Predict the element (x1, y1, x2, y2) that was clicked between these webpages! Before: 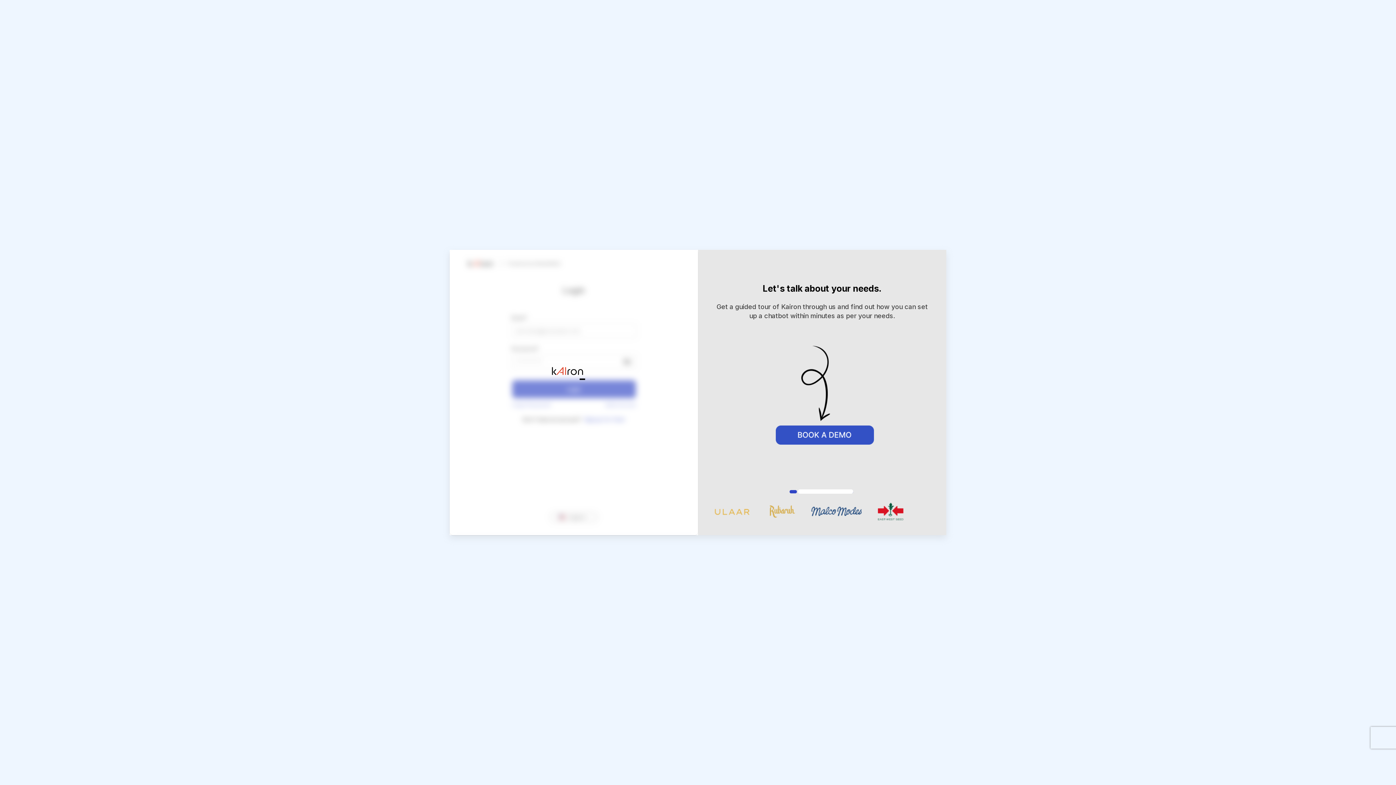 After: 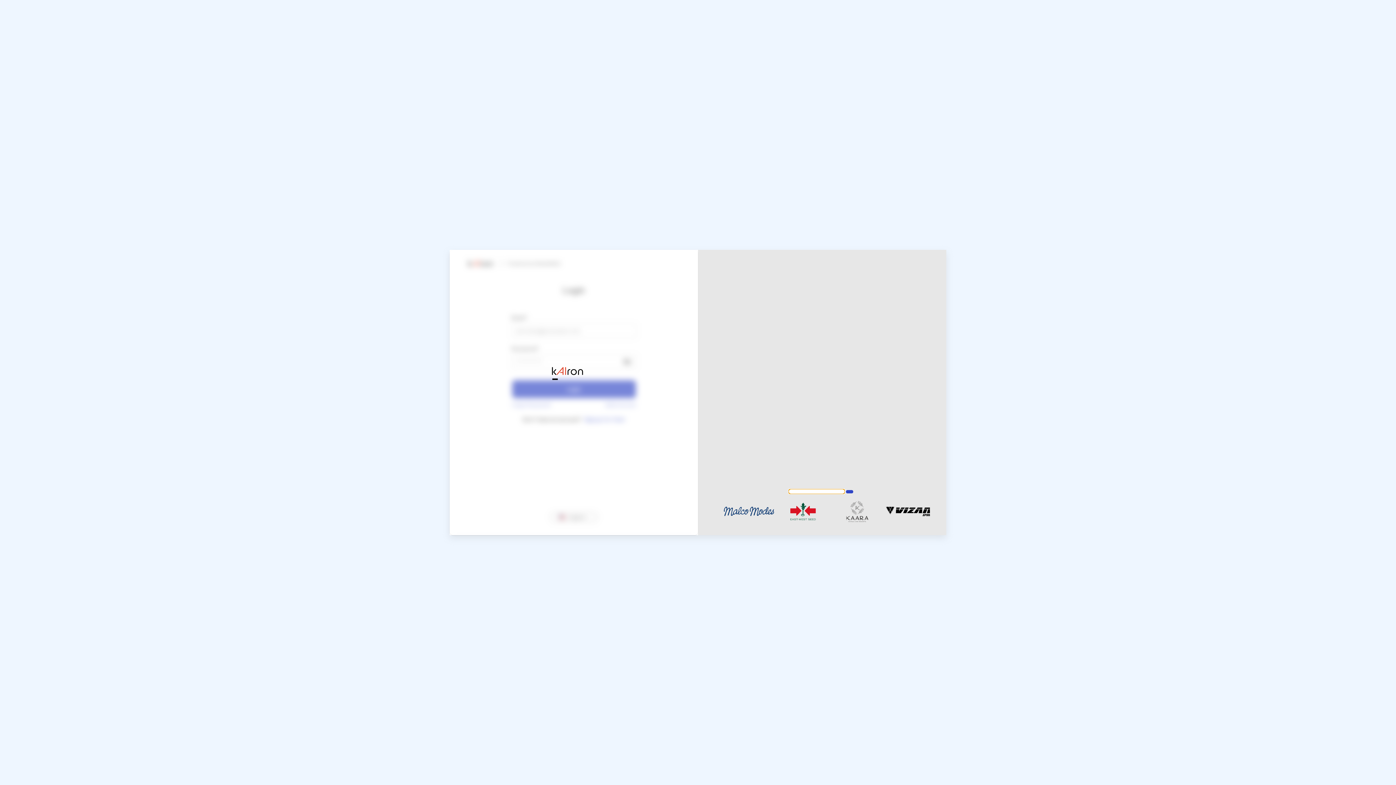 Action: label: slide item 1 bbox: (789, 490, 844, 493)